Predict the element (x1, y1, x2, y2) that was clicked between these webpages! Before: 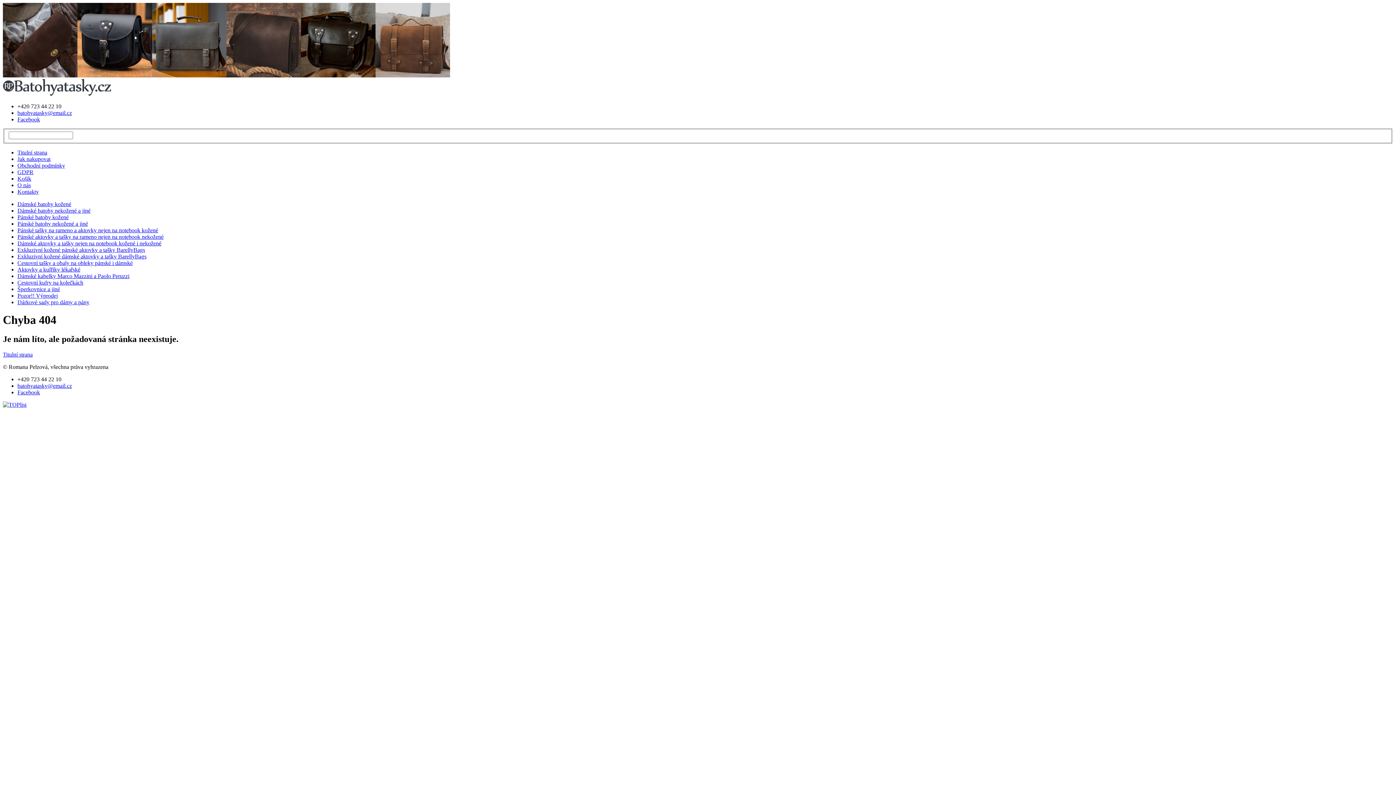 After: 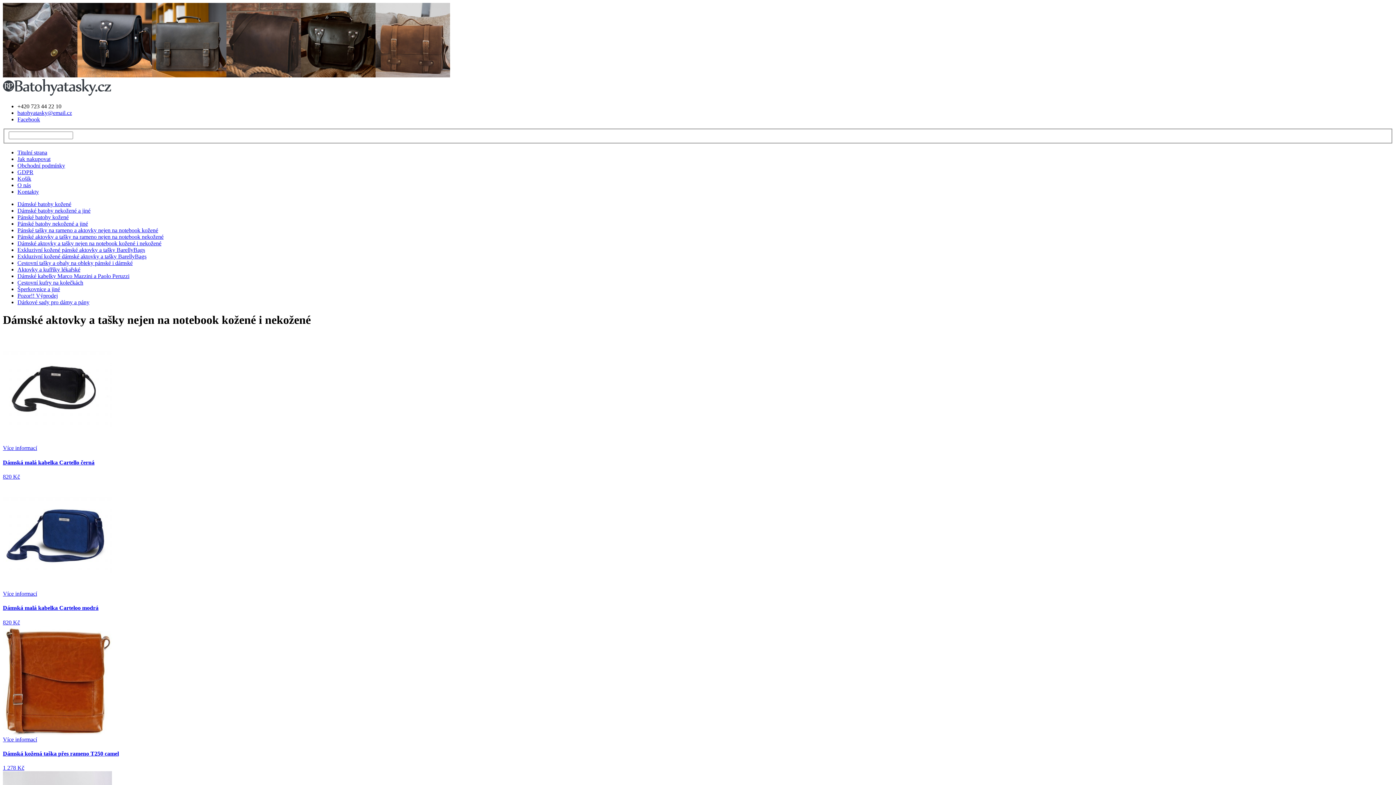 Action: label: Dámské aktovky a tašky nejen na notebook kožené i nekožené bbox: (17, 240, 161, 246)